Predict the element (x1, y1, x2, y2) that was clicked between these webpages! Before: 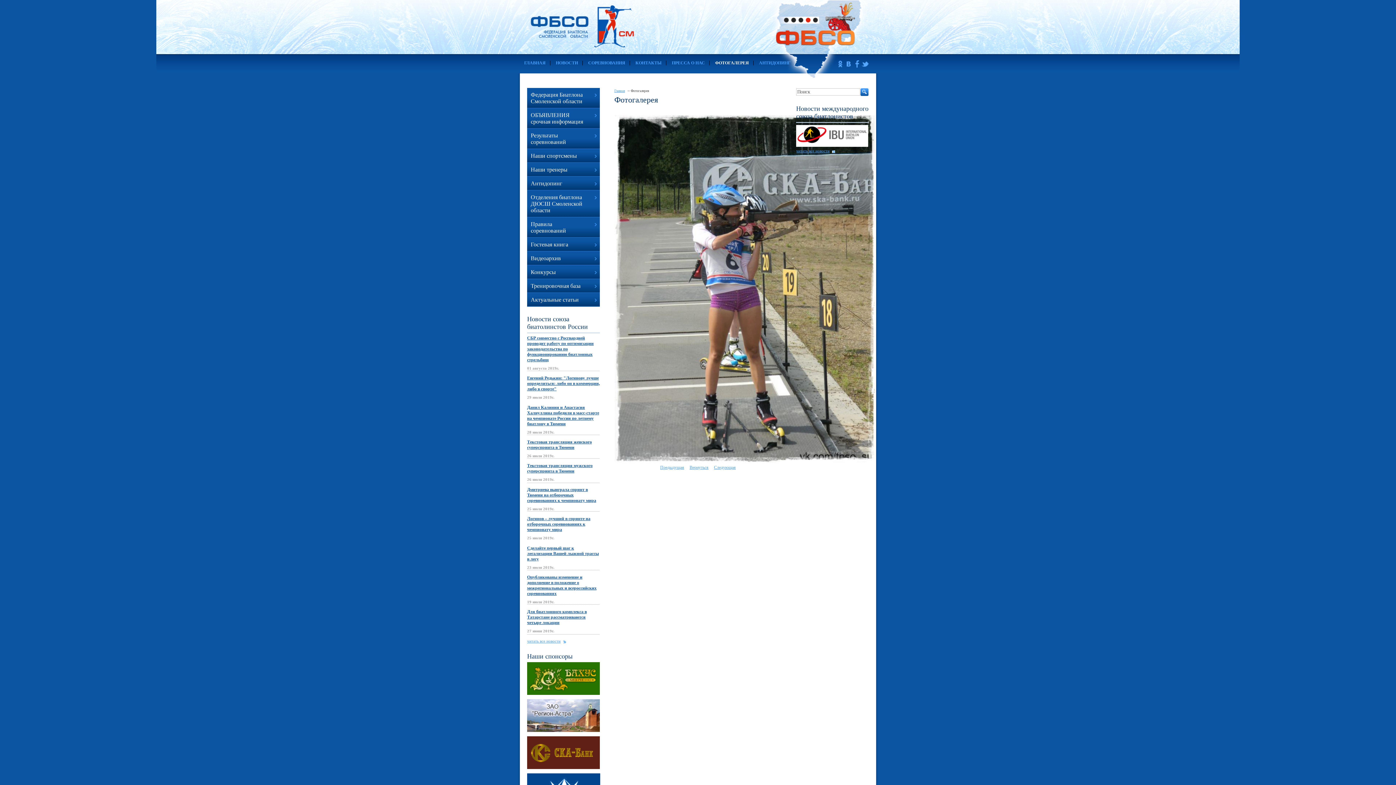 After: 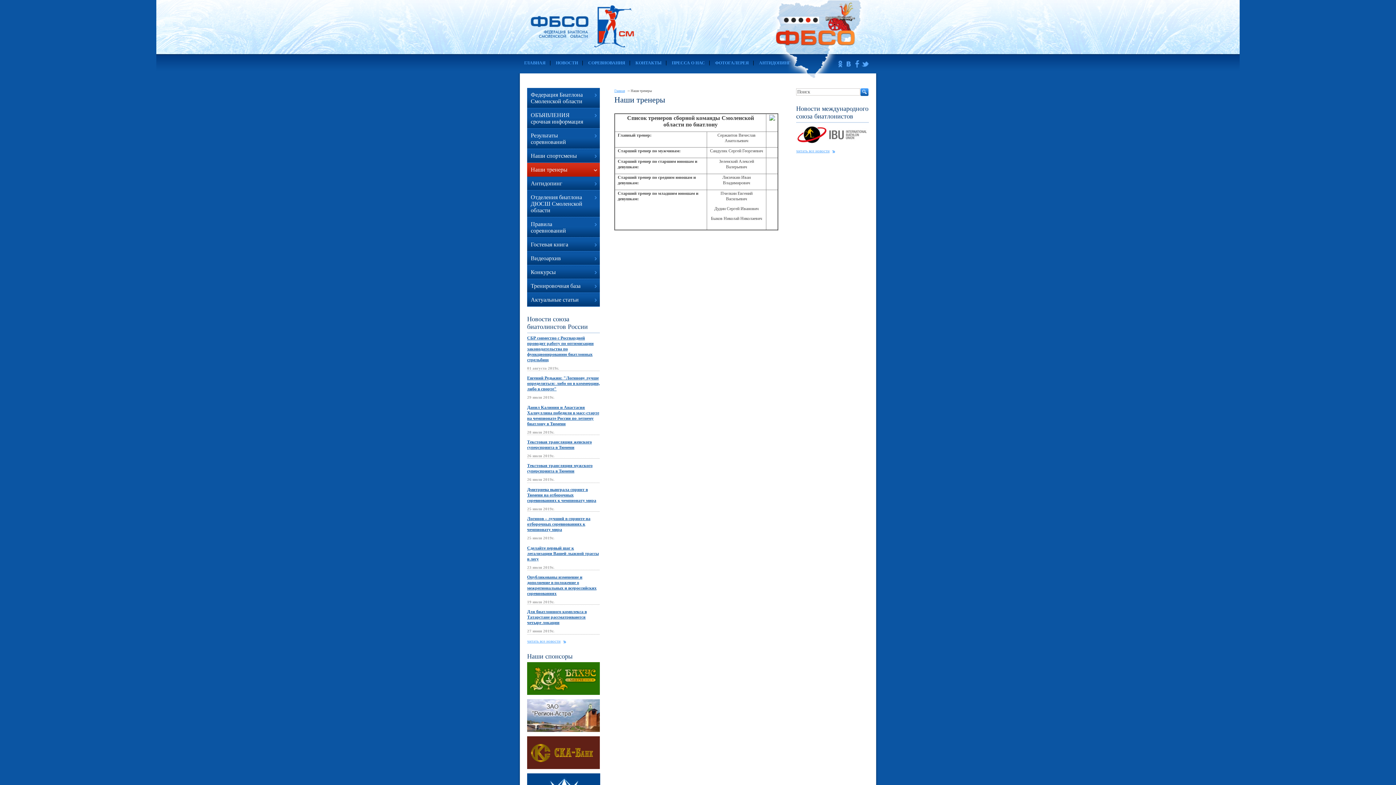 Action: label: Наши тренеры bbox: (530, 166, 567, 172)